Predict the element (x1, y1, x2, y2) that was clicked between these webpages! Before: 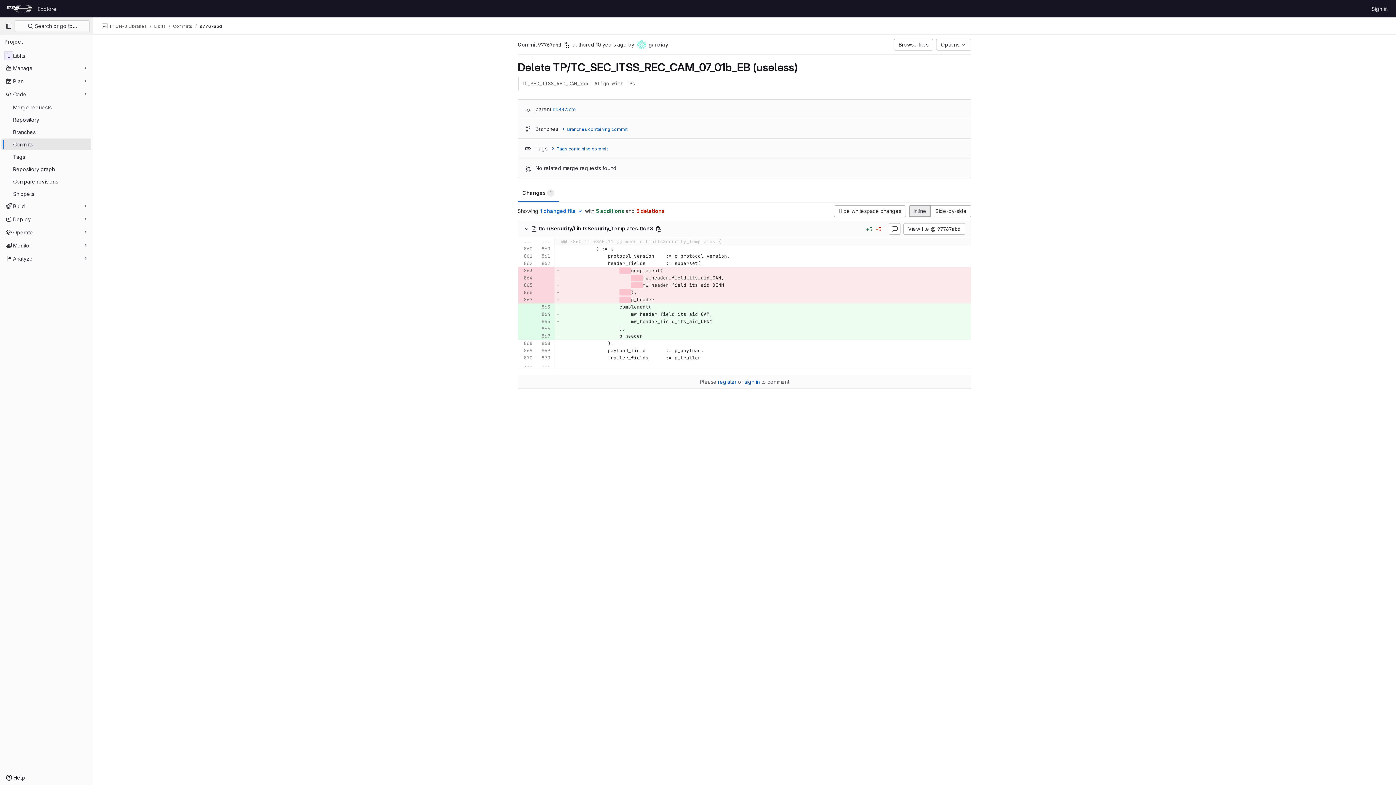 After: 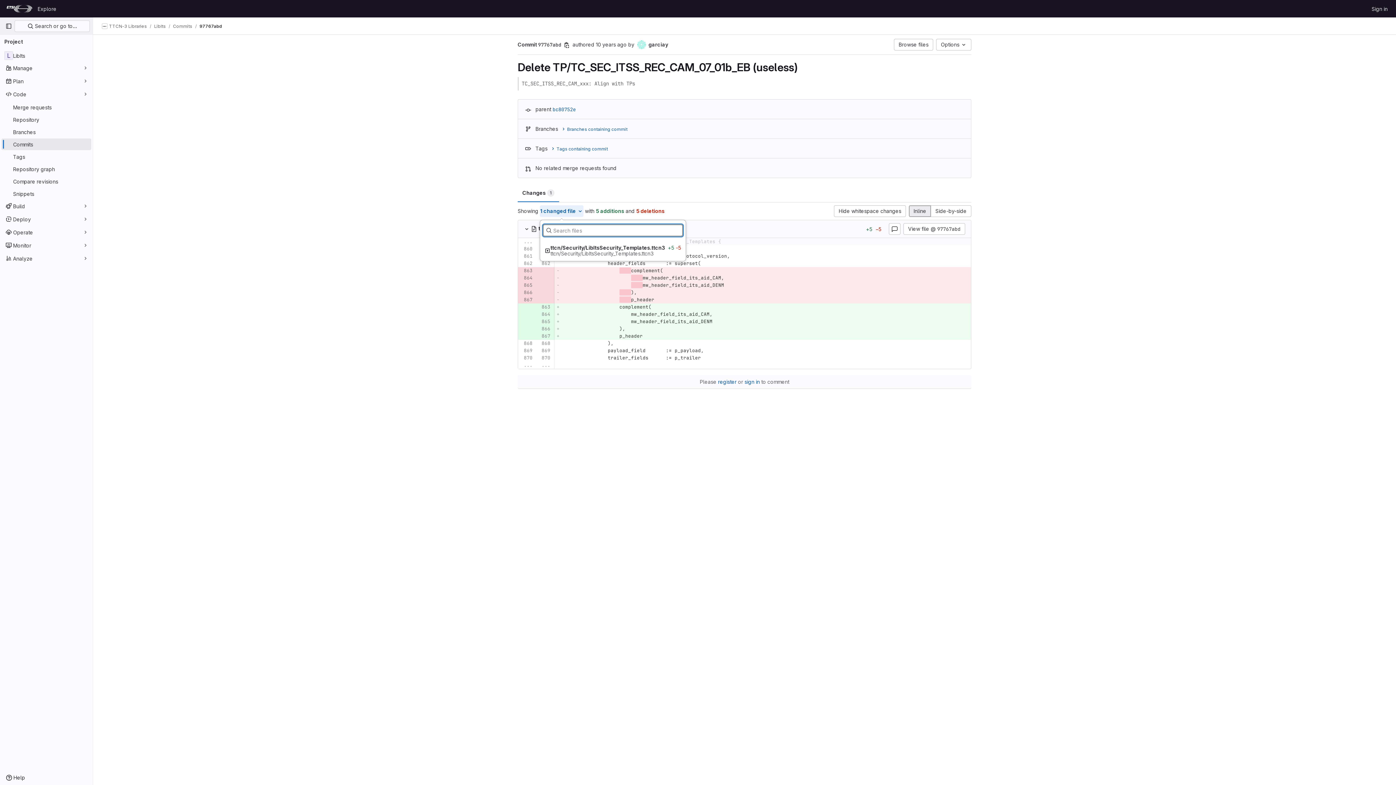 Action: label: 1 changed file bbox: (540, 205, 583, 217)